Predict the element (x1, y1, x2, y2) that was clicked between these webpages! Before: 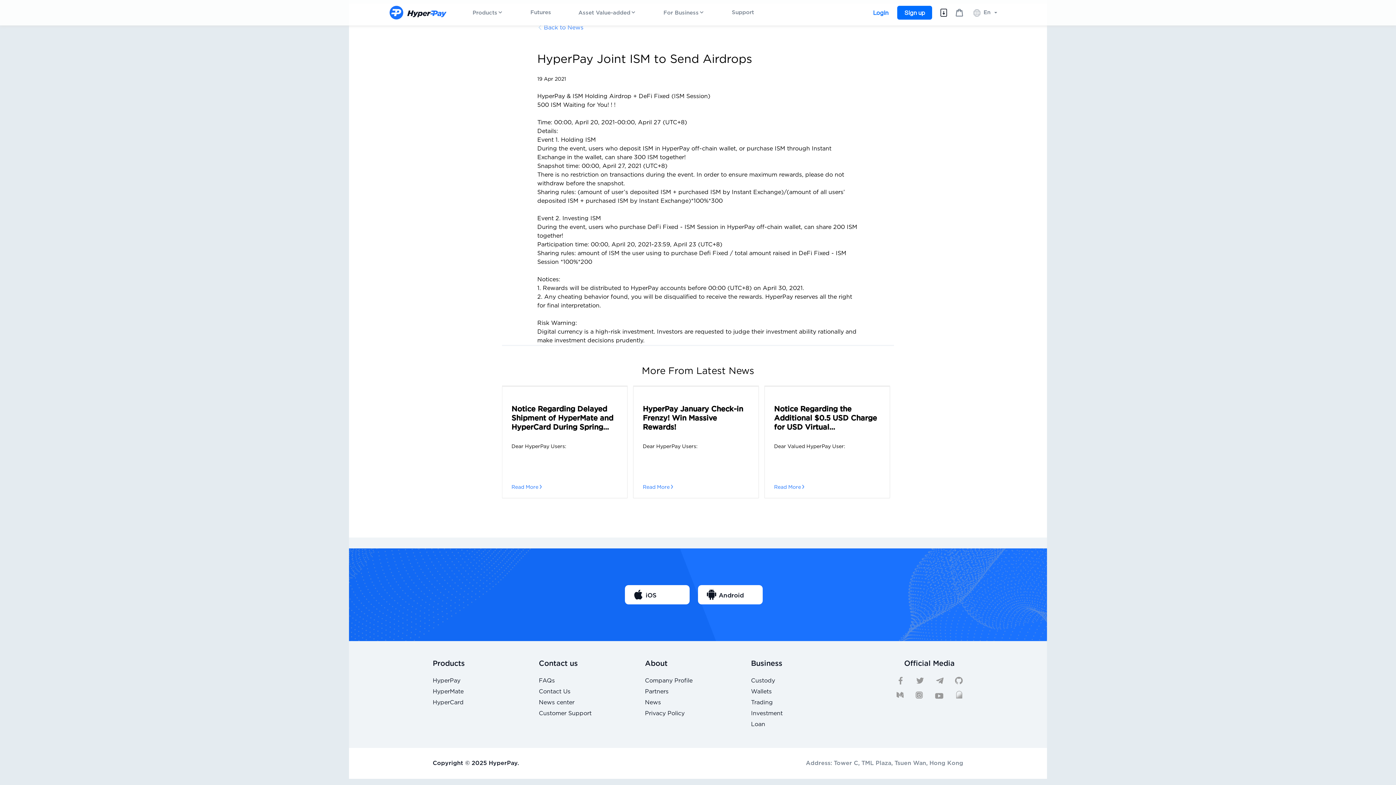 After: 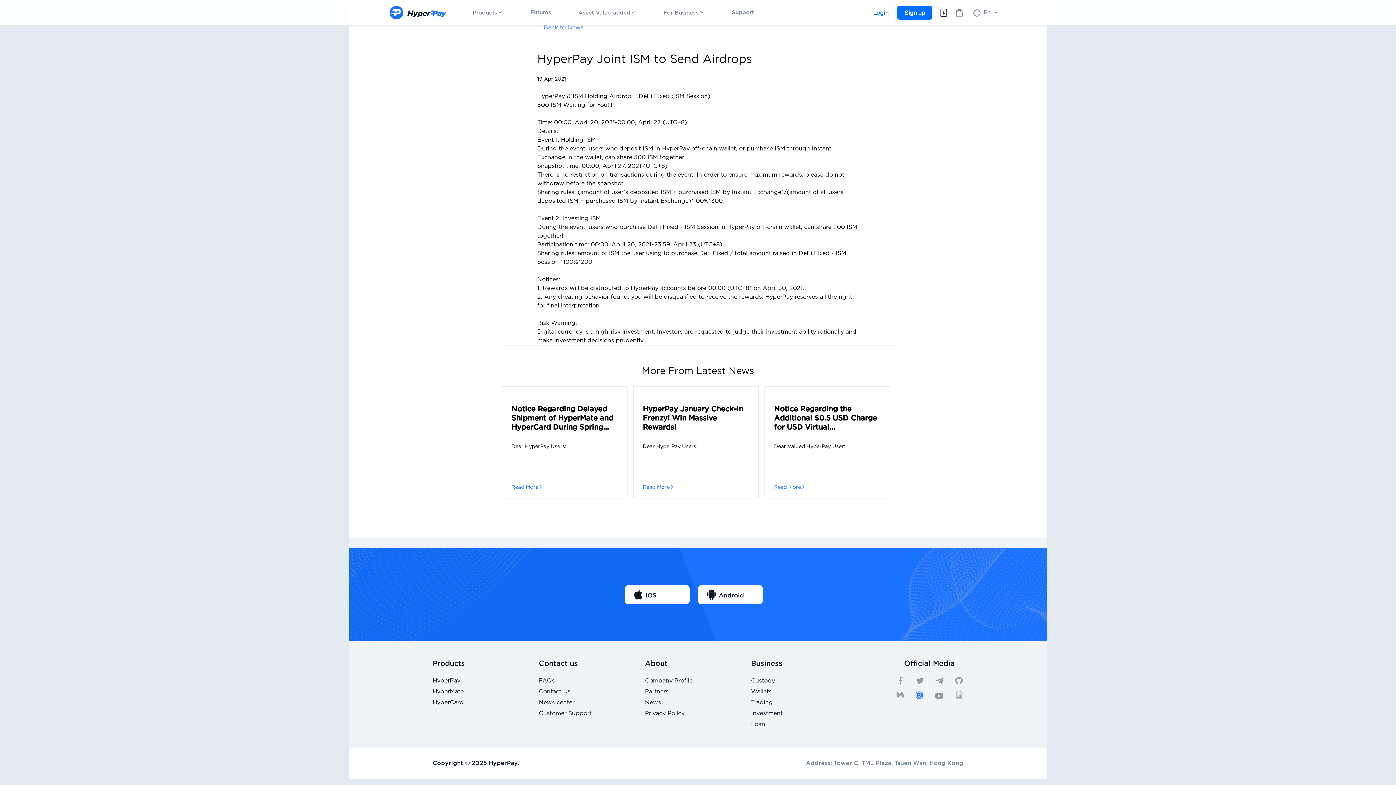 Action: bbox: (915, 690, 923, 701)